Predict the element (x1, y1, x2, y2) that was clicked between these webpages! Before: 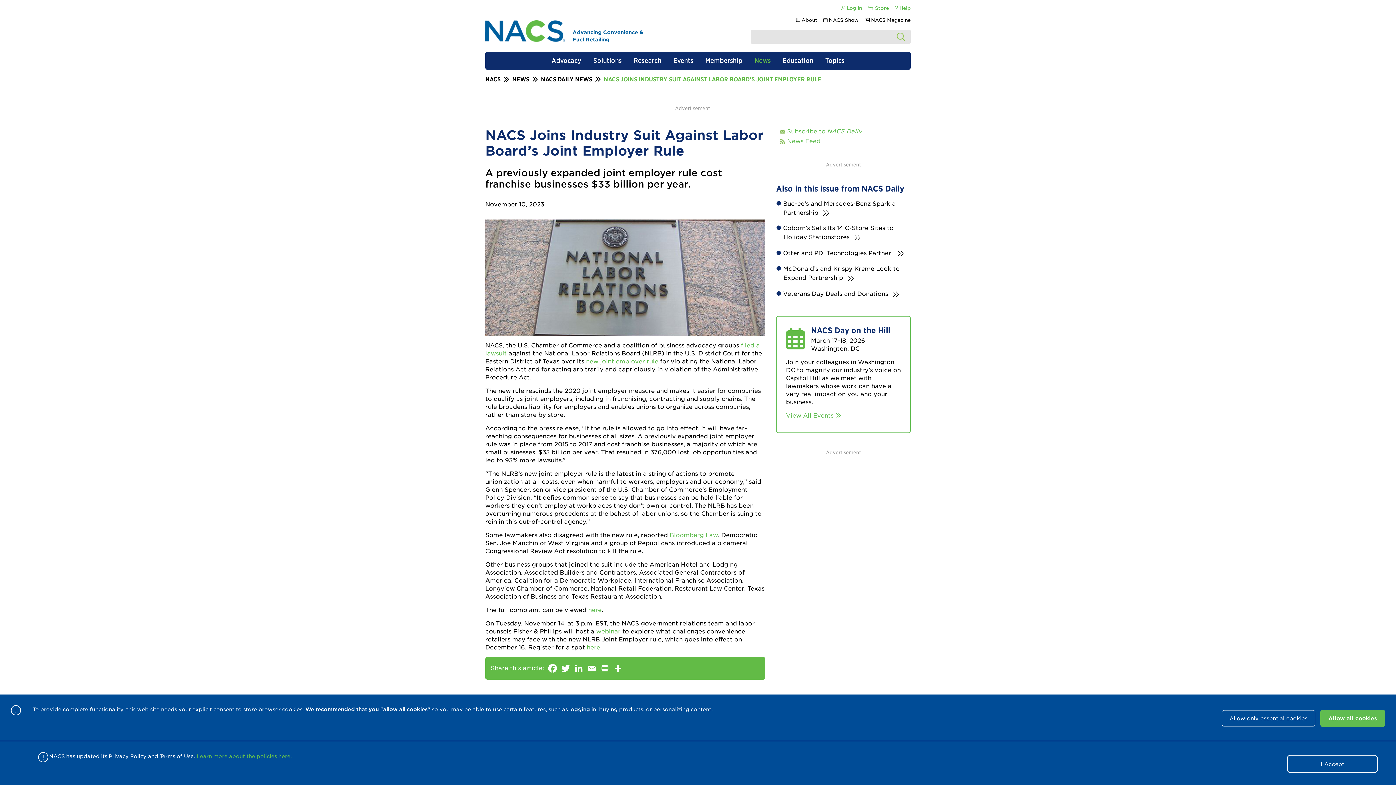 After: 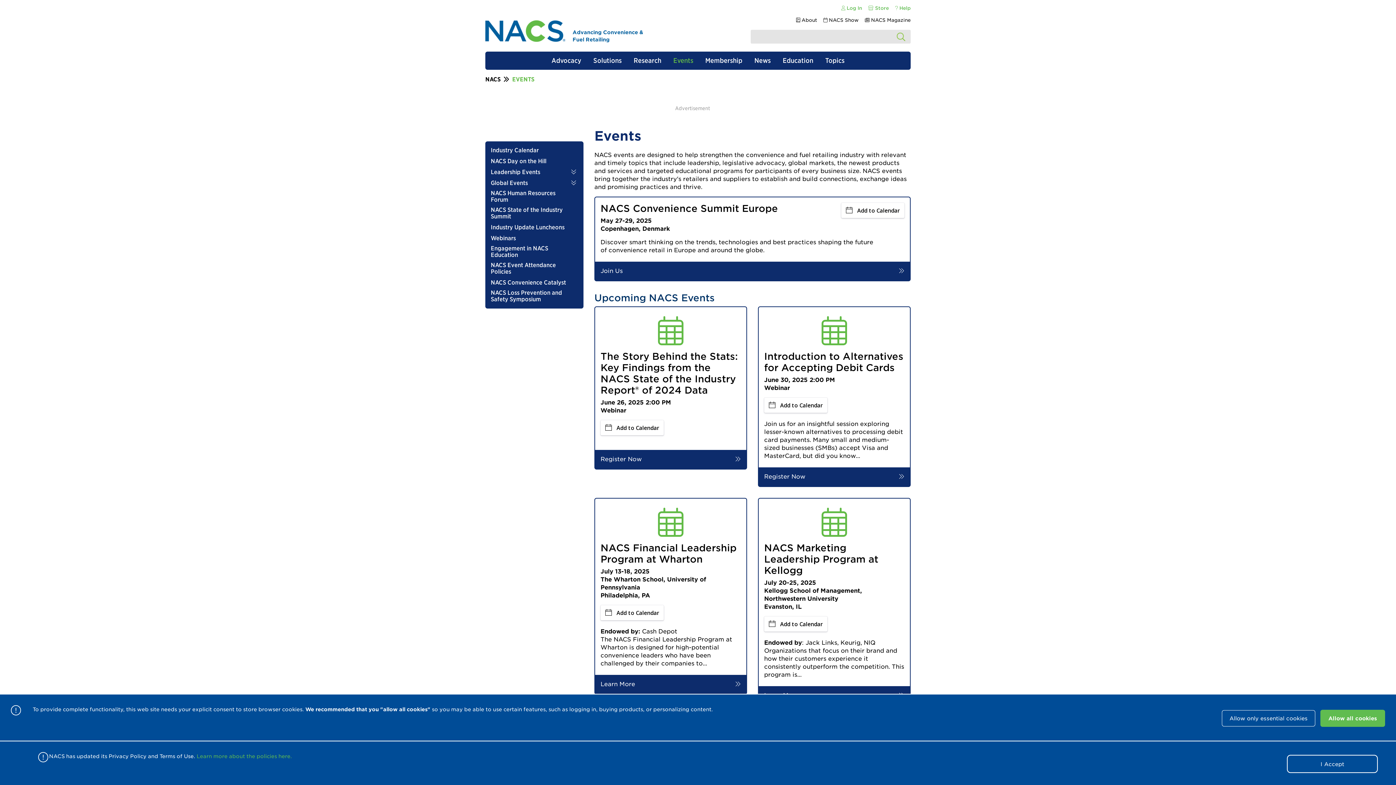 Action: bbox: (786, 412, 841, 419) label: View All Events 